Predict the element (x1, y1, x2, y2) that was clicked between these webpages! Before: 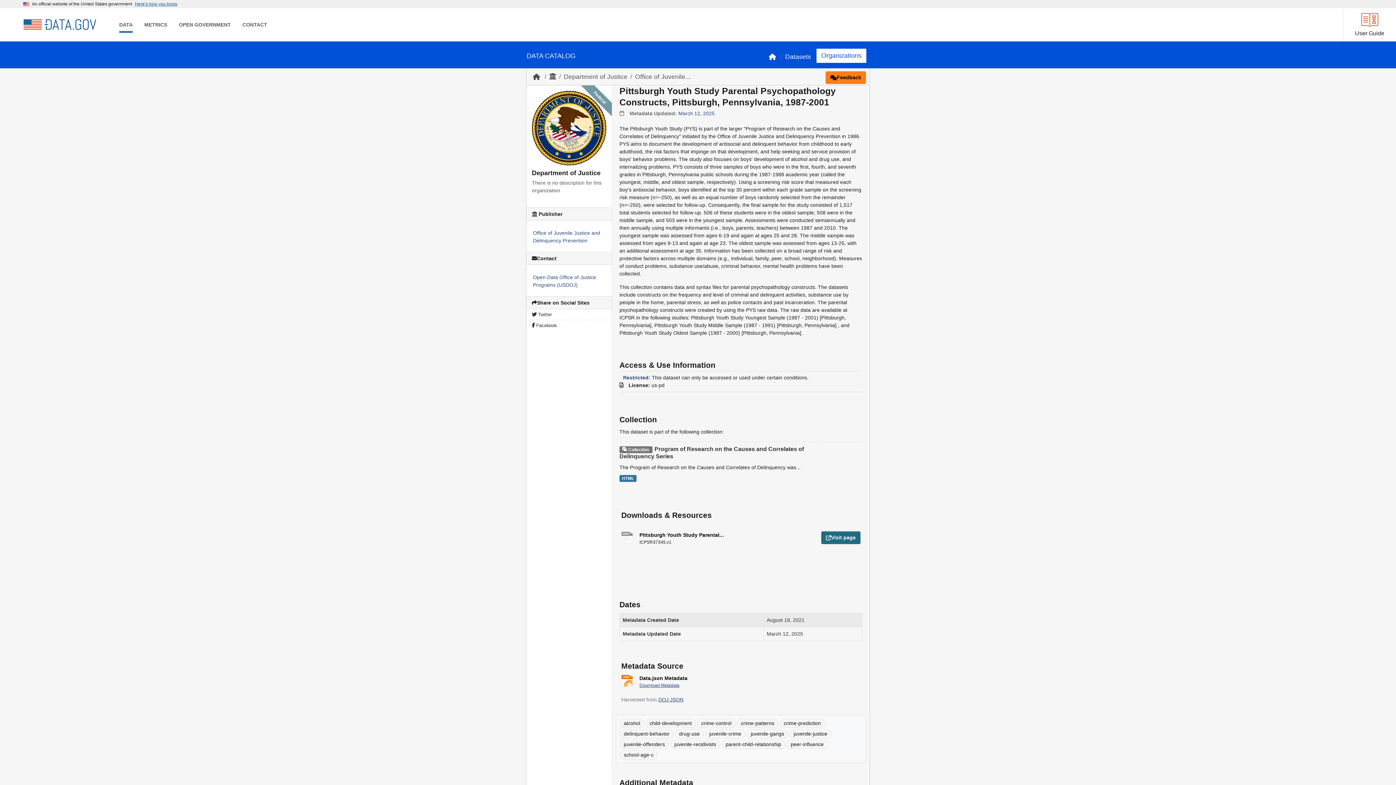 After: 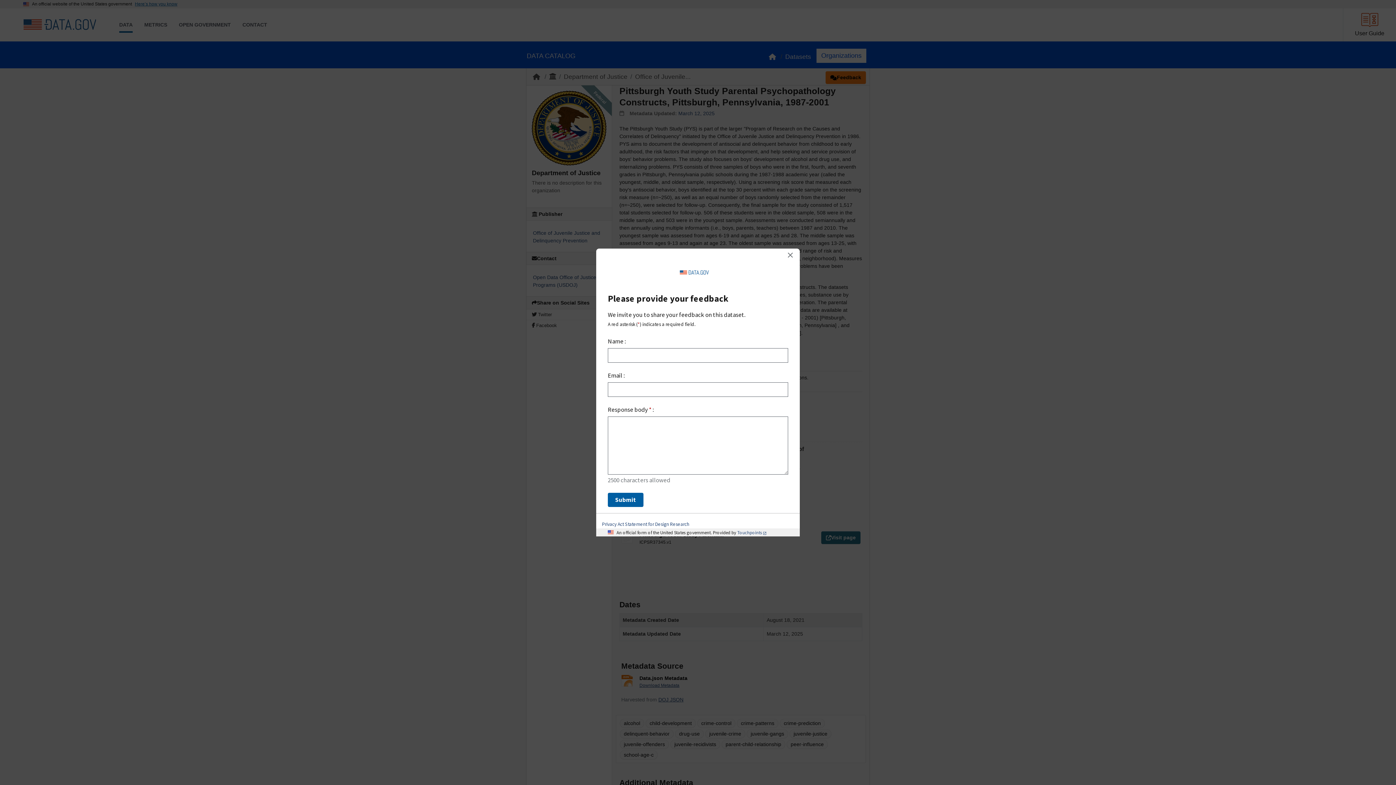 Action: label: Feedback bbox: (825, 71, 866, 84)